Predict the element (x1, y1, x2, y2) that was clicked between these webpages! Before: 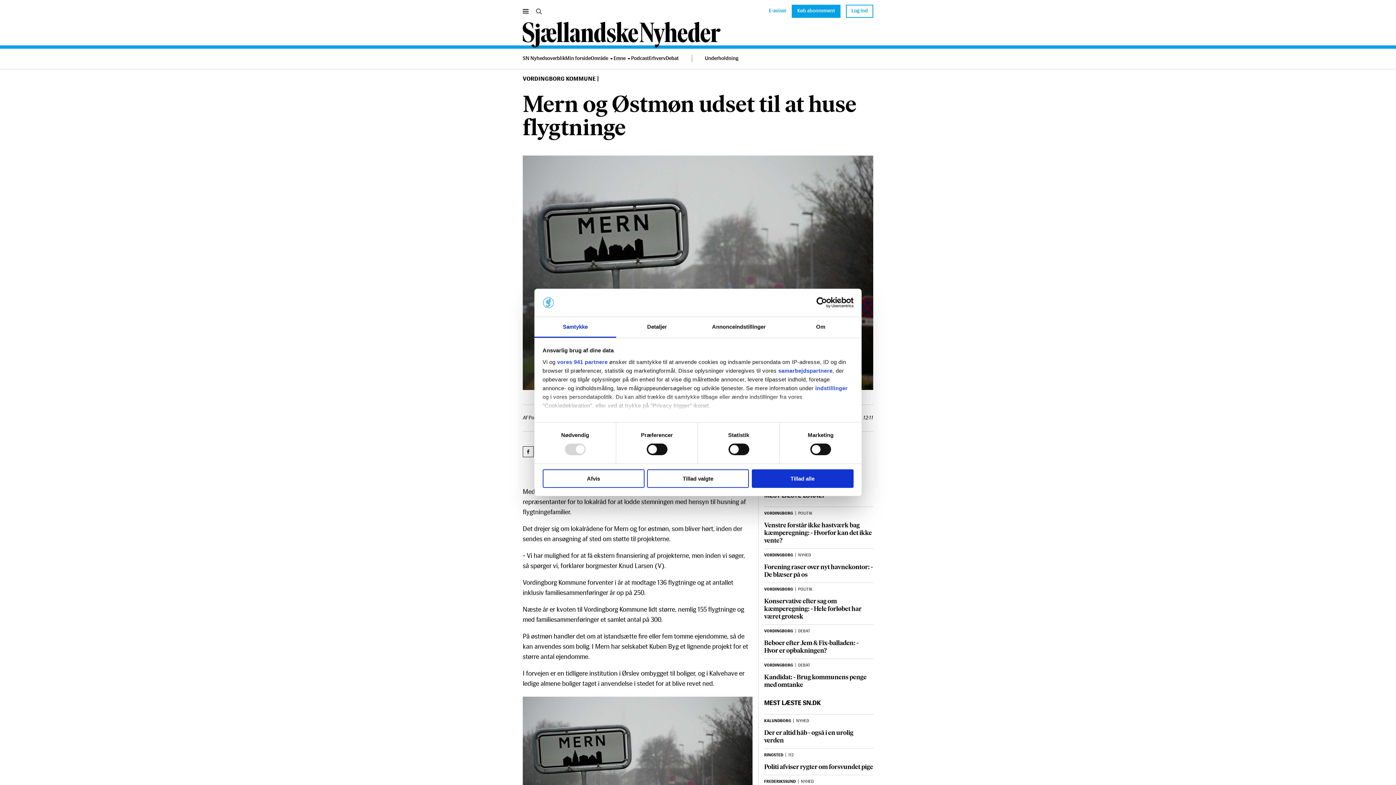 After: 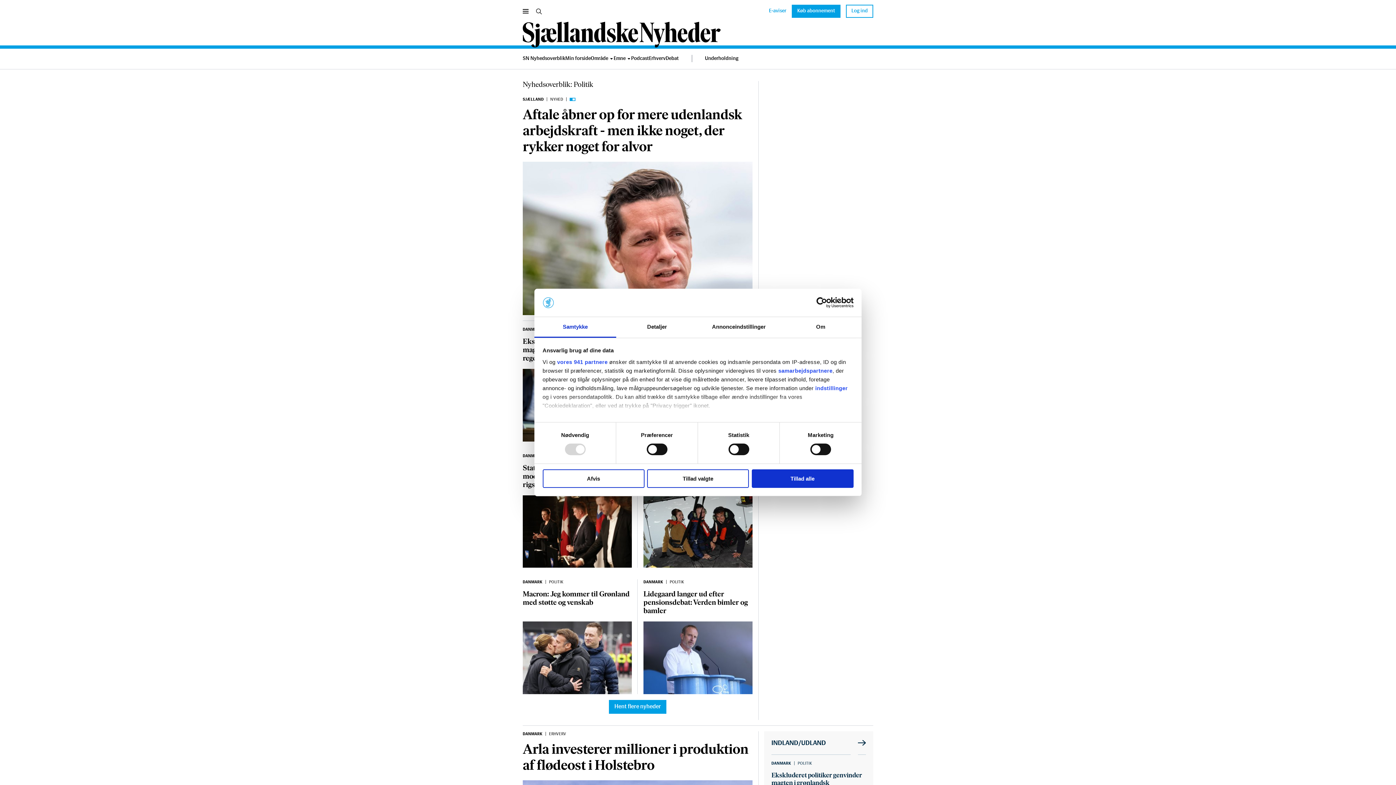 Action: label: POLITIK bbox: (798, 588, 812, 592)